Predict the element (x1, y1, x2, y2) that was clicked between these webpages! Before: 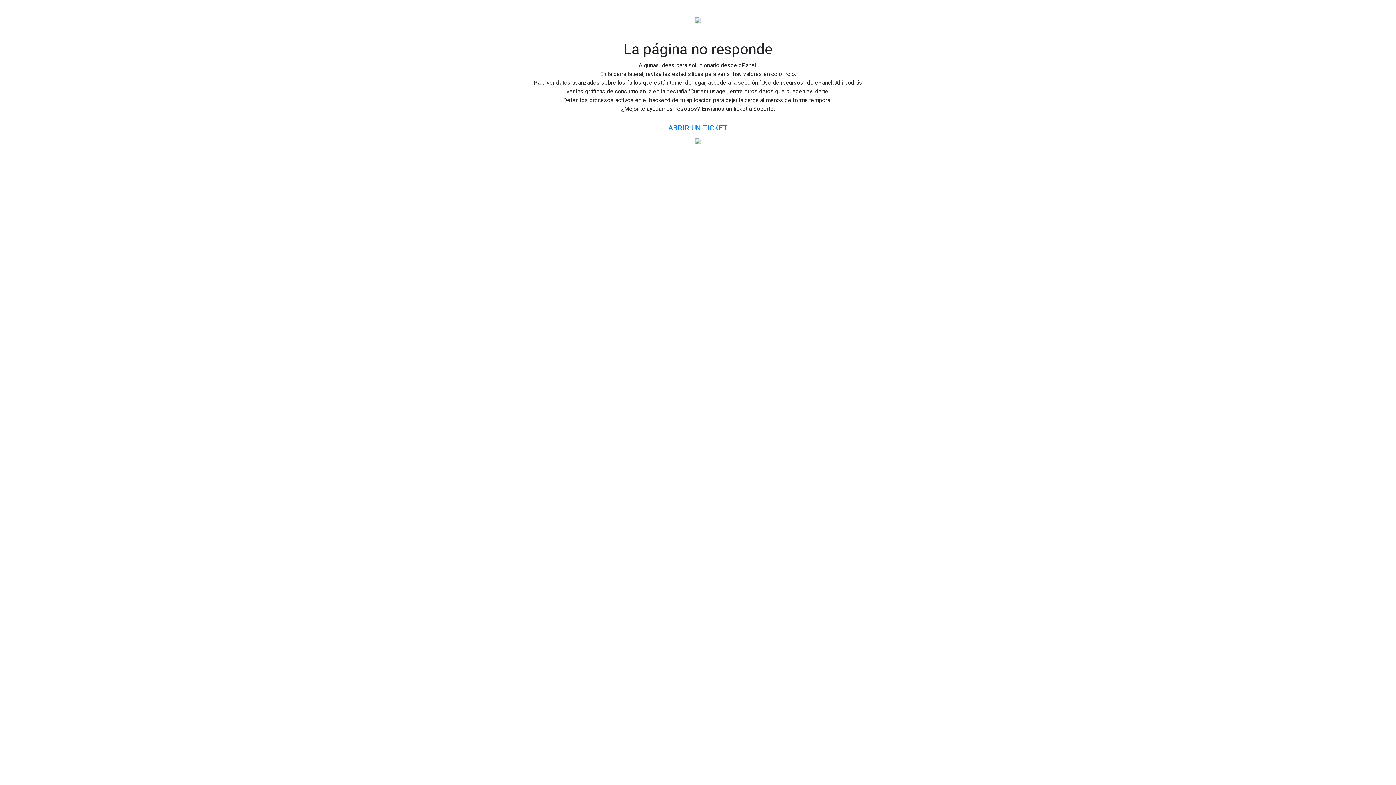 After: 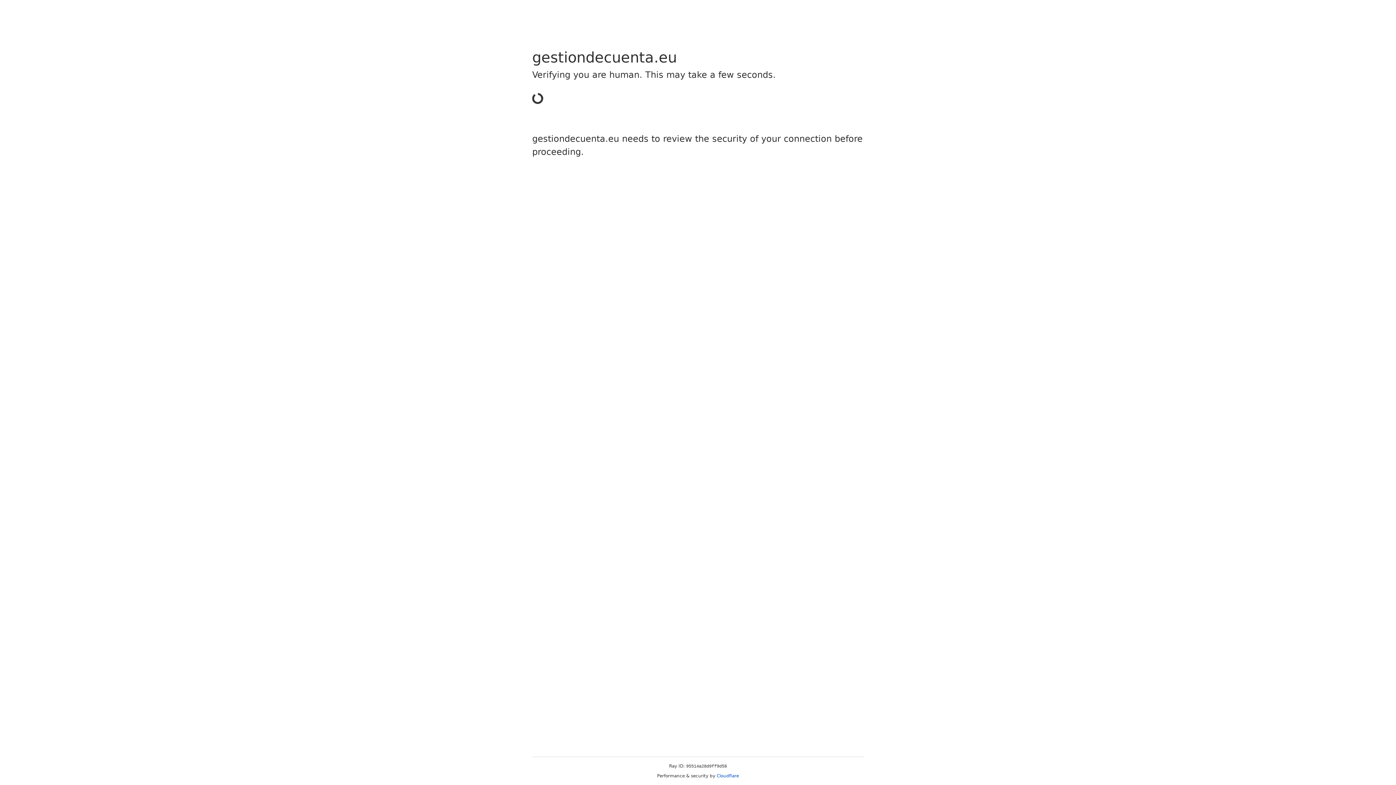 Action: label: ABRIR UN TICKET bbox: (662, 119, 734, 136)